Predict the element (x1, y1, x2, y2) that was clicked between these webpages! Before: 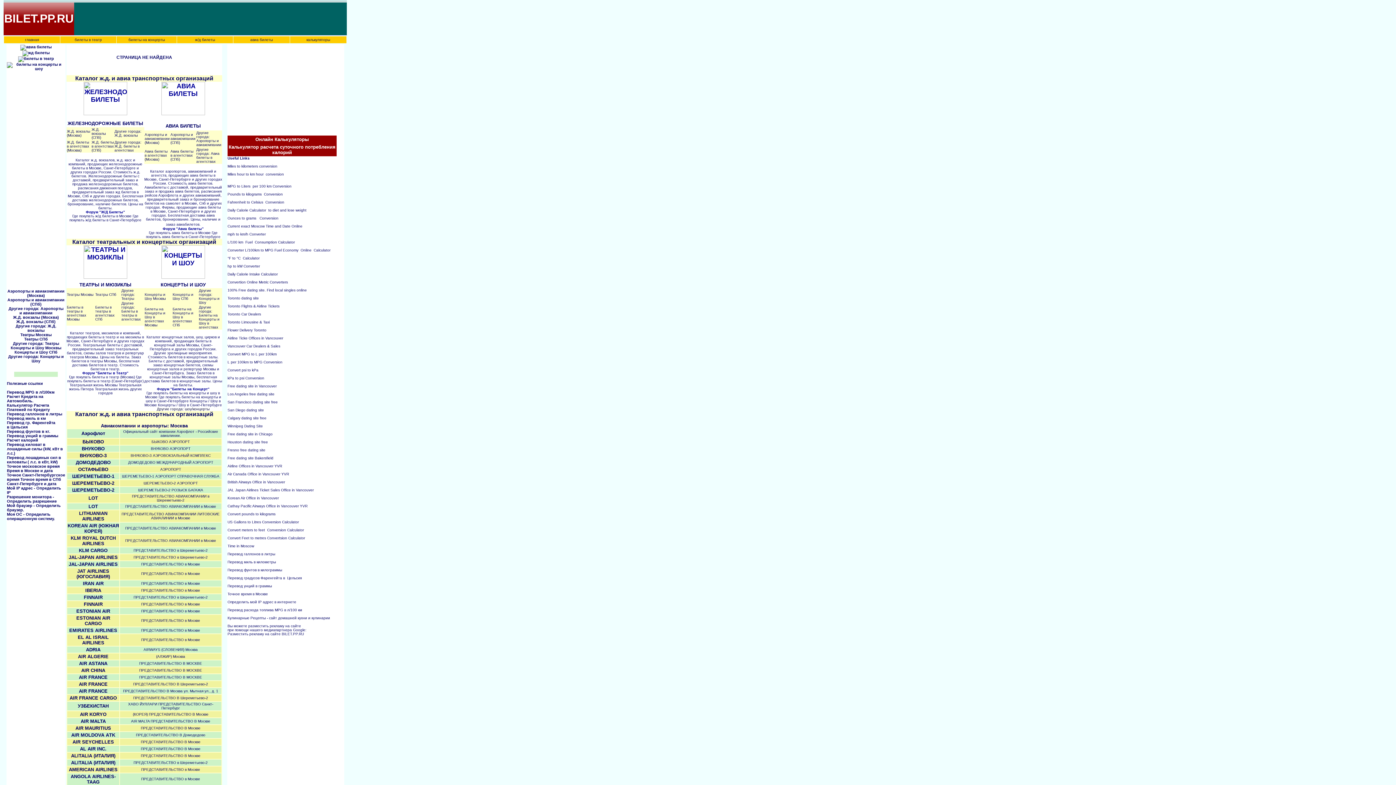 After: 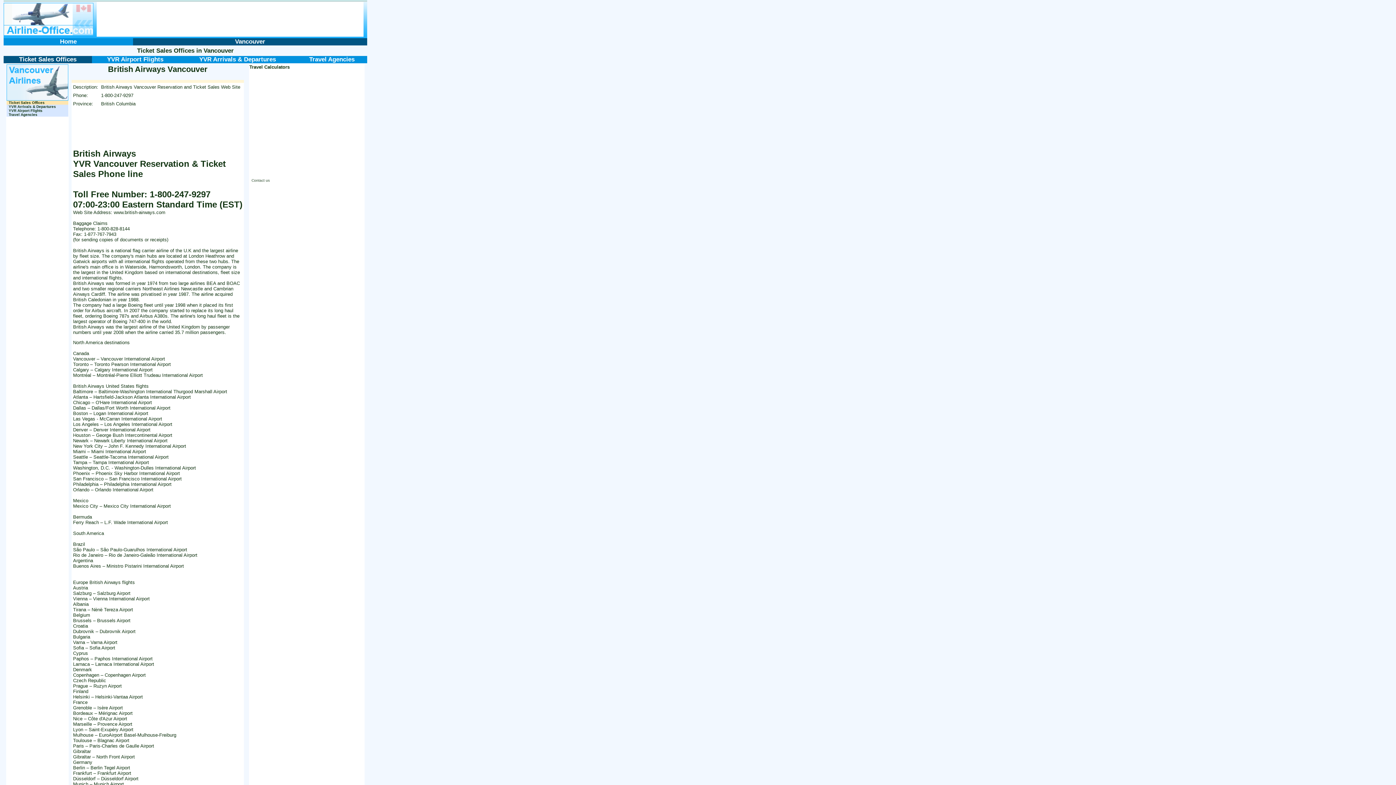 Action: bbox: (227, 480, 285, 484) label: British Airways Office in Vancouver